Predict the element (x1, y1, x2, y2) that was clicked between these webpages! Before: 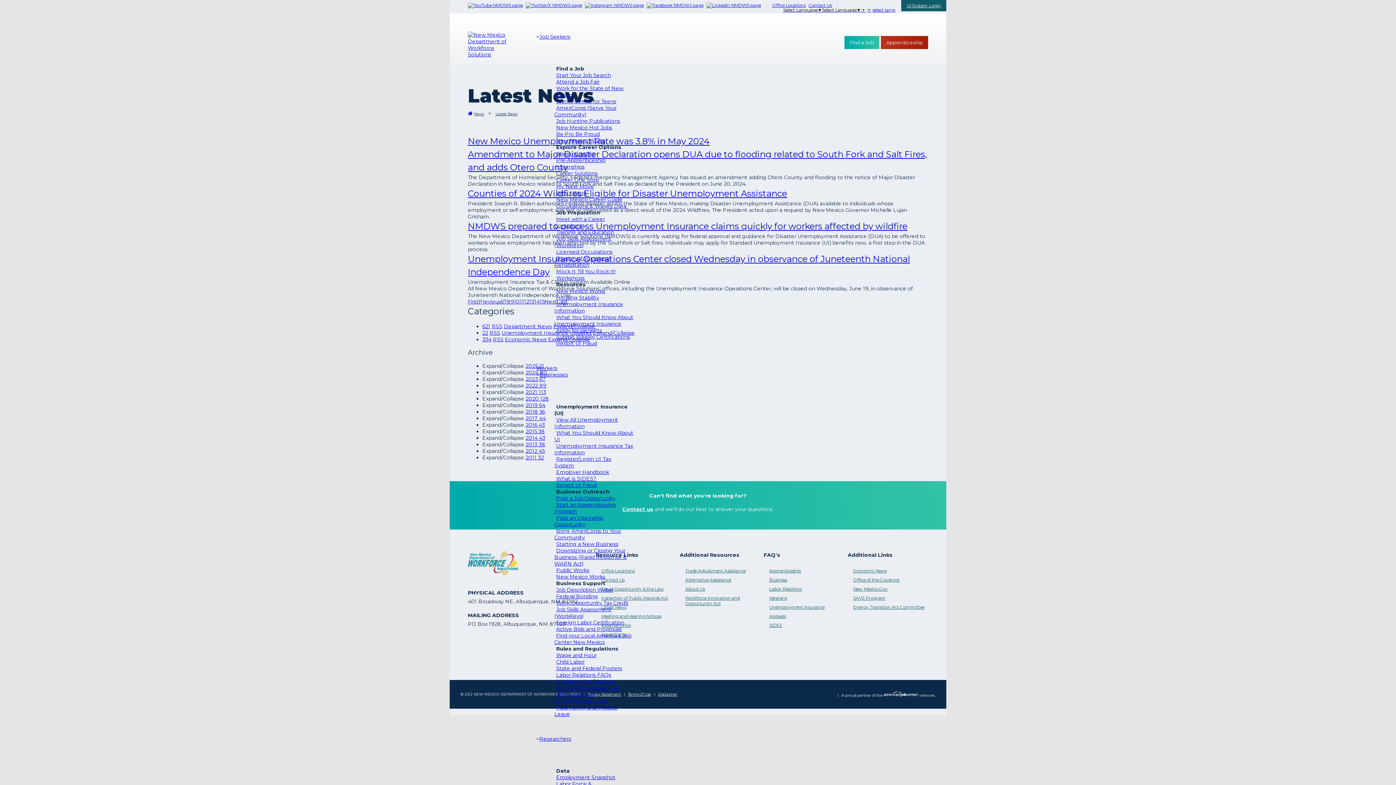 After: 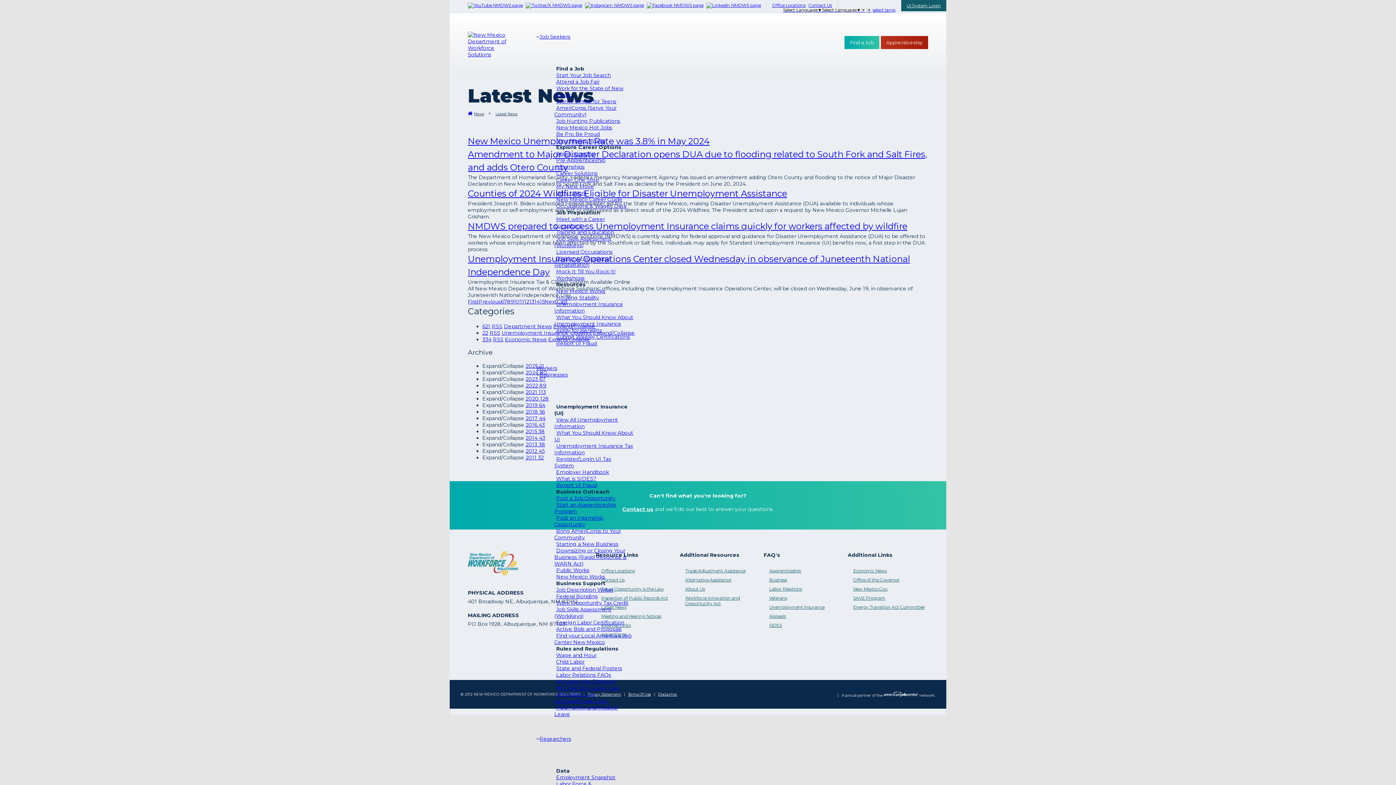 Action: label: Career Solutions bbox: (554, 168, 599, 178)